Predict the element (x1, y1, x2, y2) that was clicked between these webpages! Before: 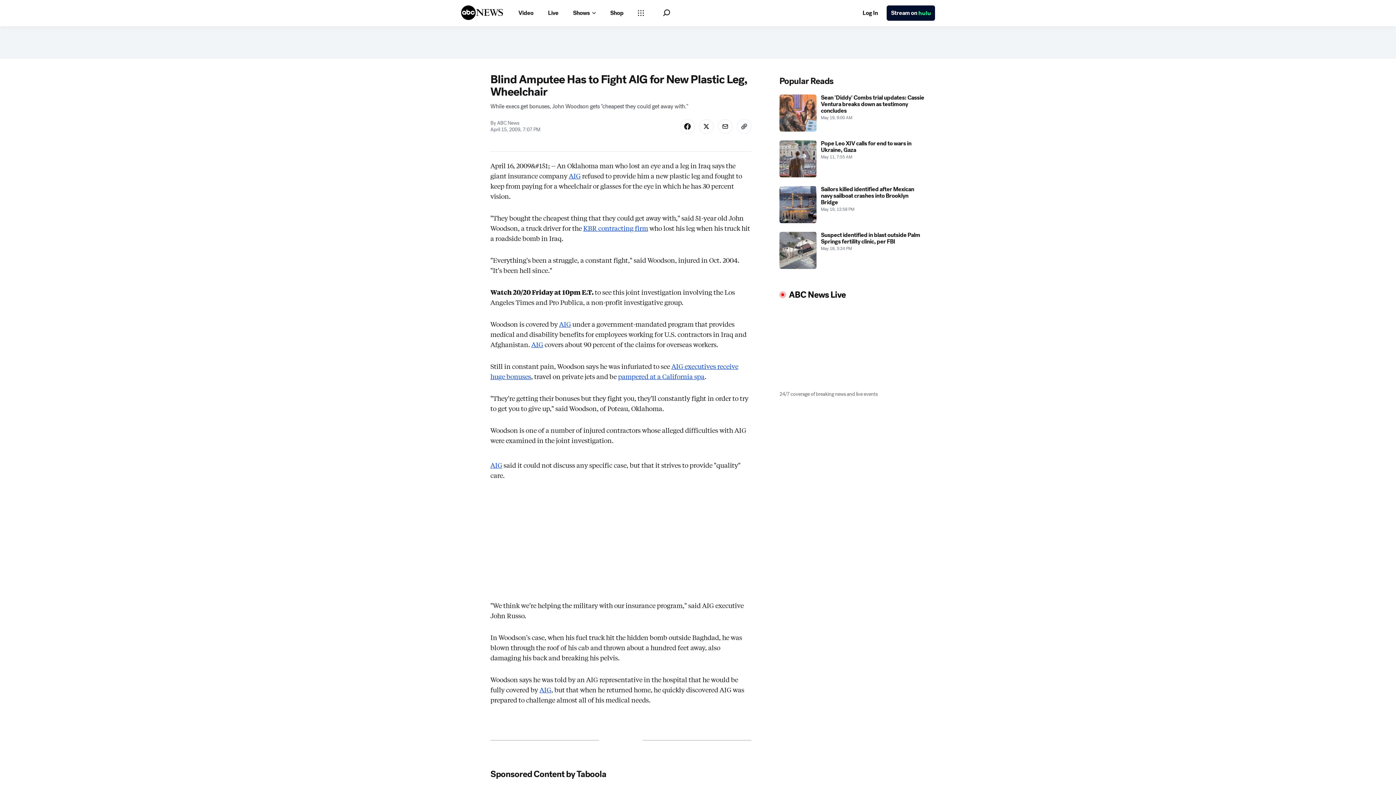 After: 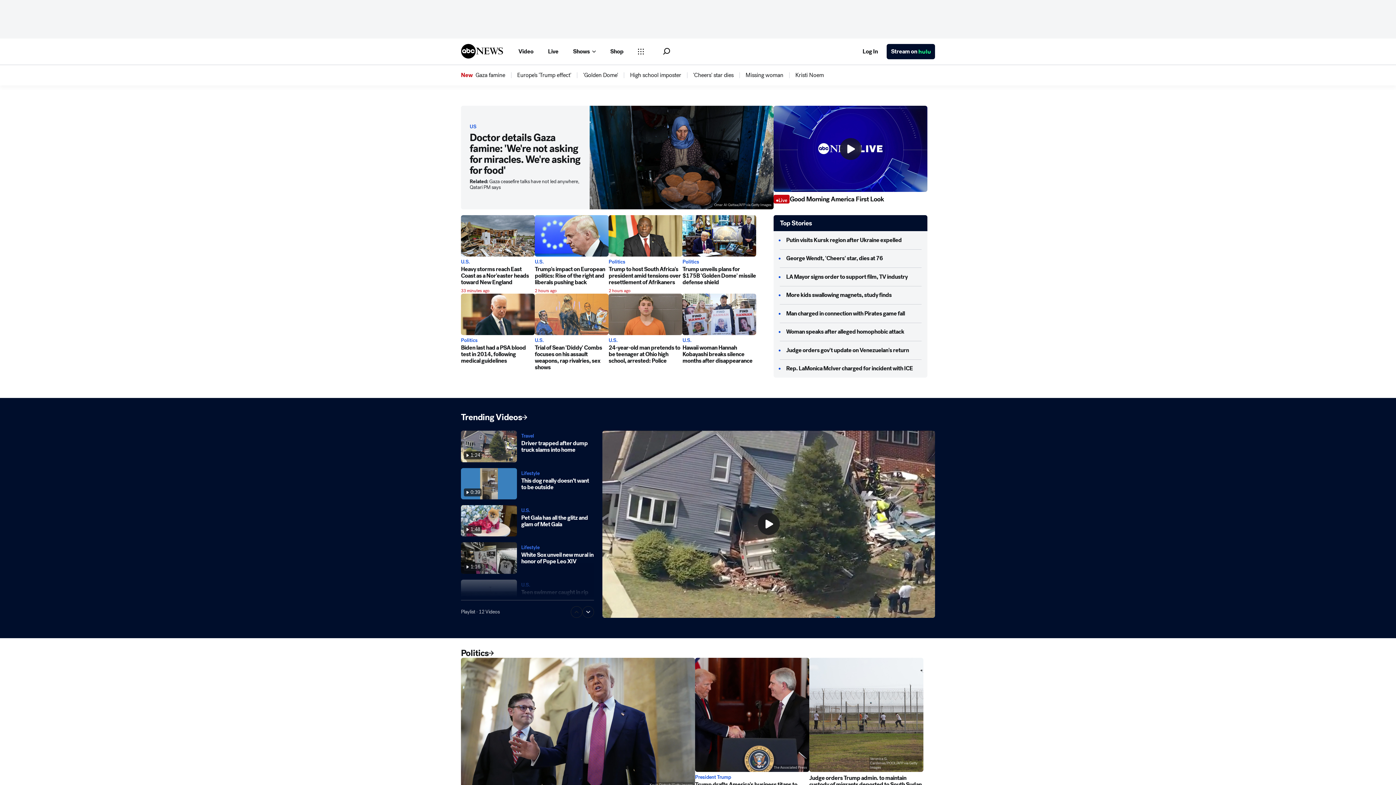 Action: label: ABCN Logo bbox: (461, 4, 503, 21)